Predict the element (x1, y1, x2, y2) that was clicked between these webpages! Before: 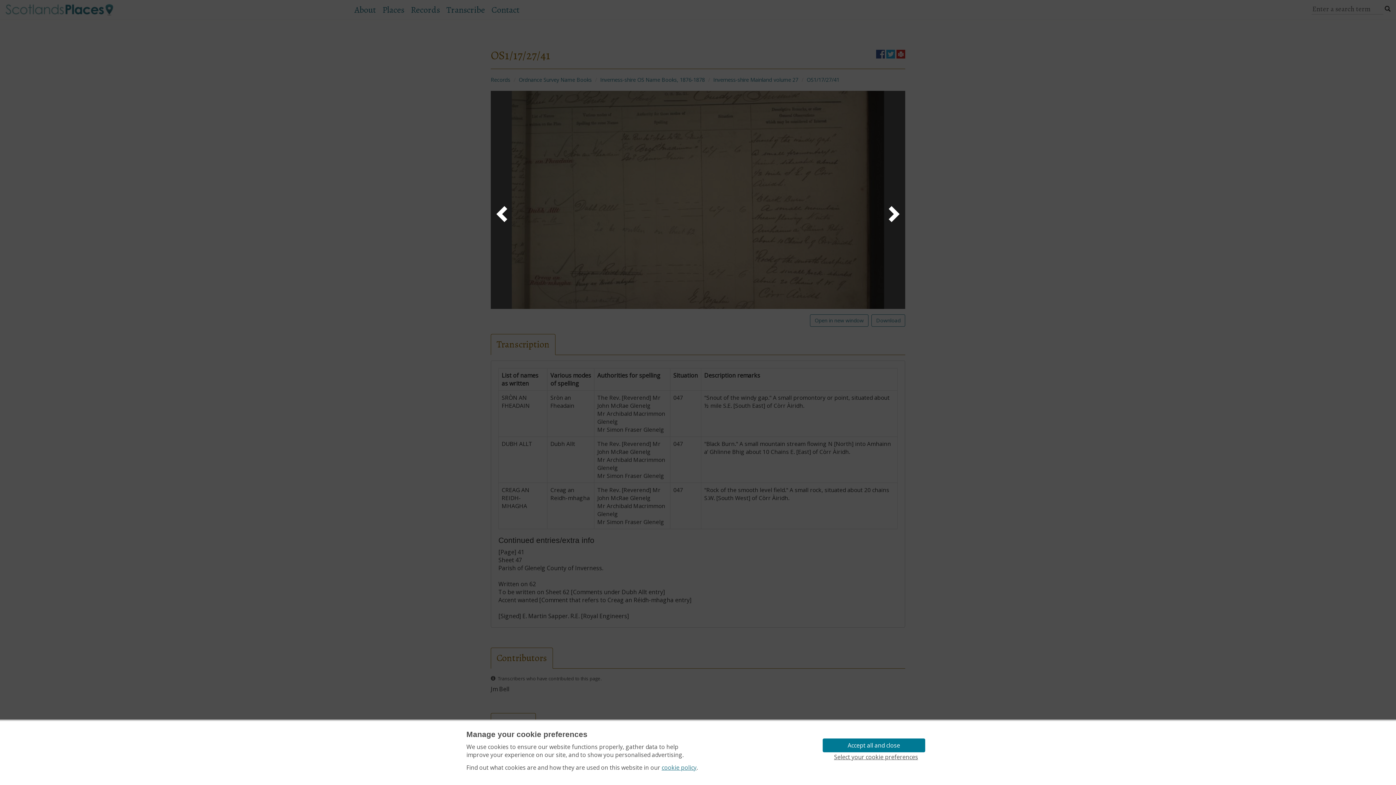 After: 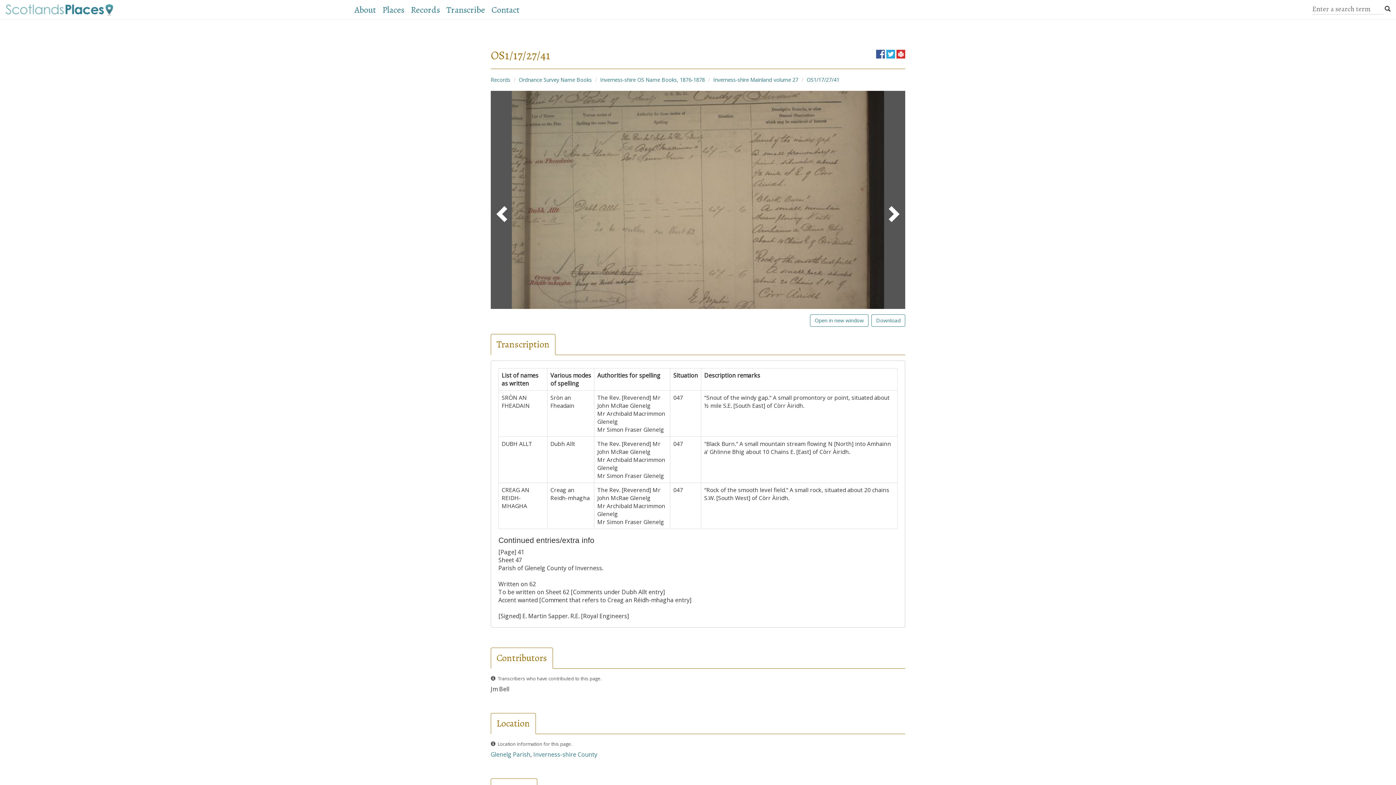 Action: label: Accept all and close bbox: (822, 739, 925, 752)